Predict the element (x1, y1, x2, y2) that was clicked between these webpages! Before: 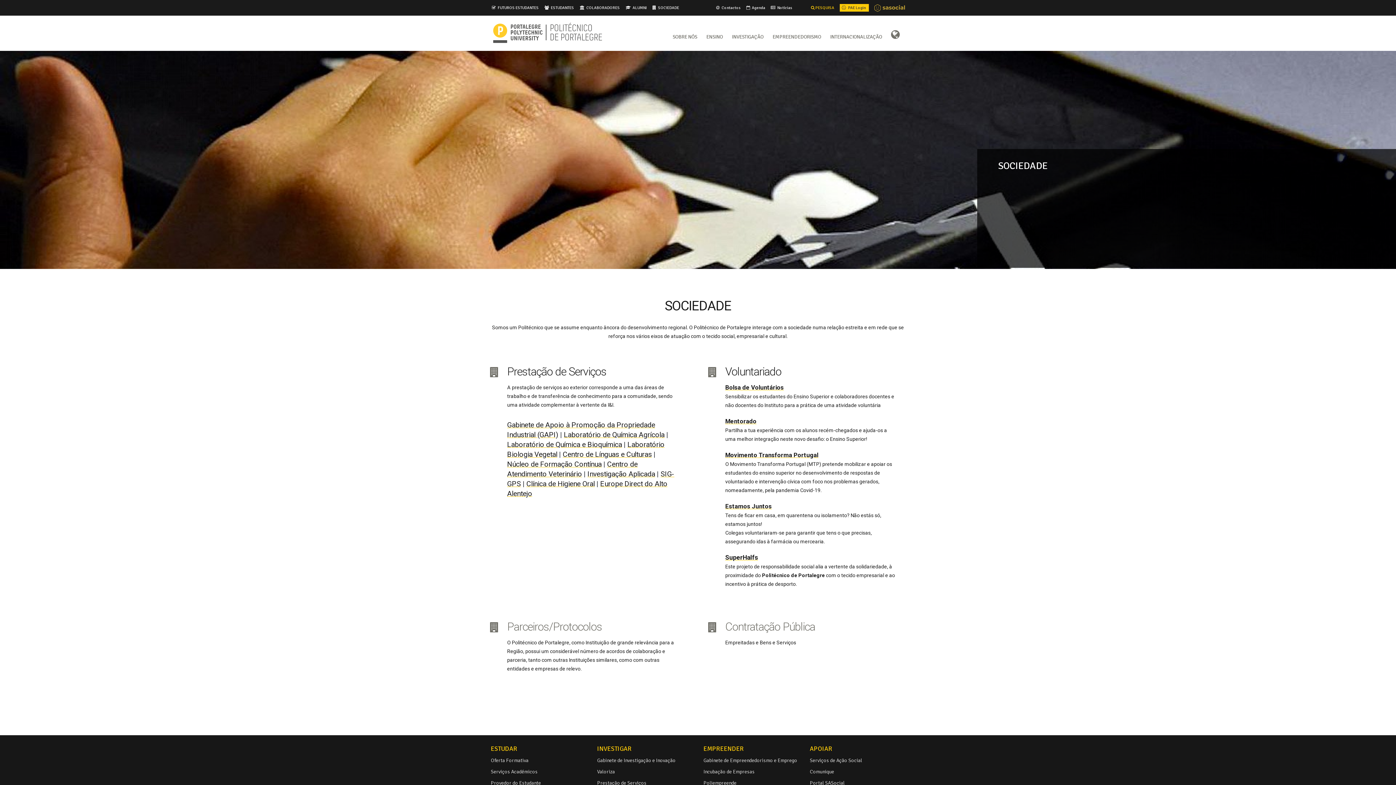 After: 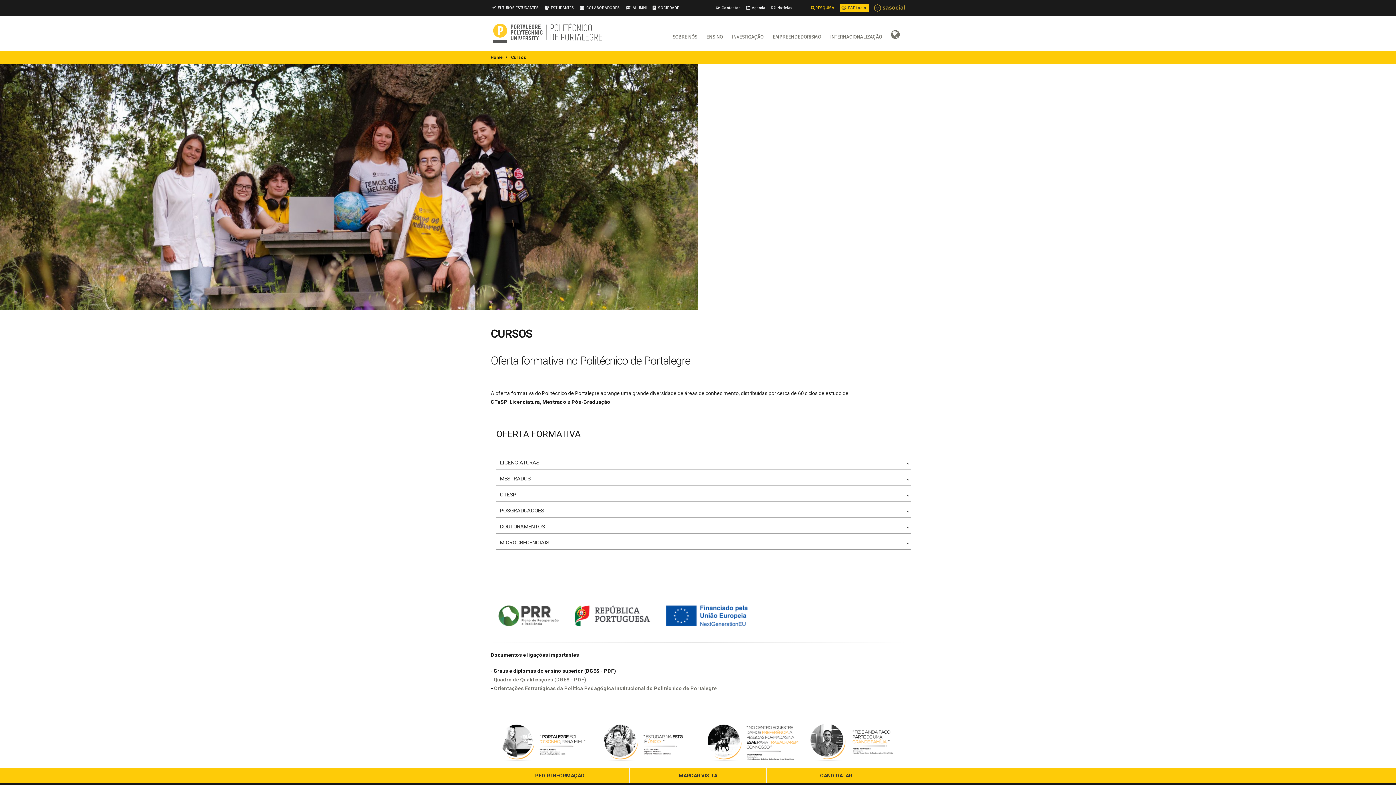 Action: bbox: (490, 757, 586, 764) label: Oferta Formativa